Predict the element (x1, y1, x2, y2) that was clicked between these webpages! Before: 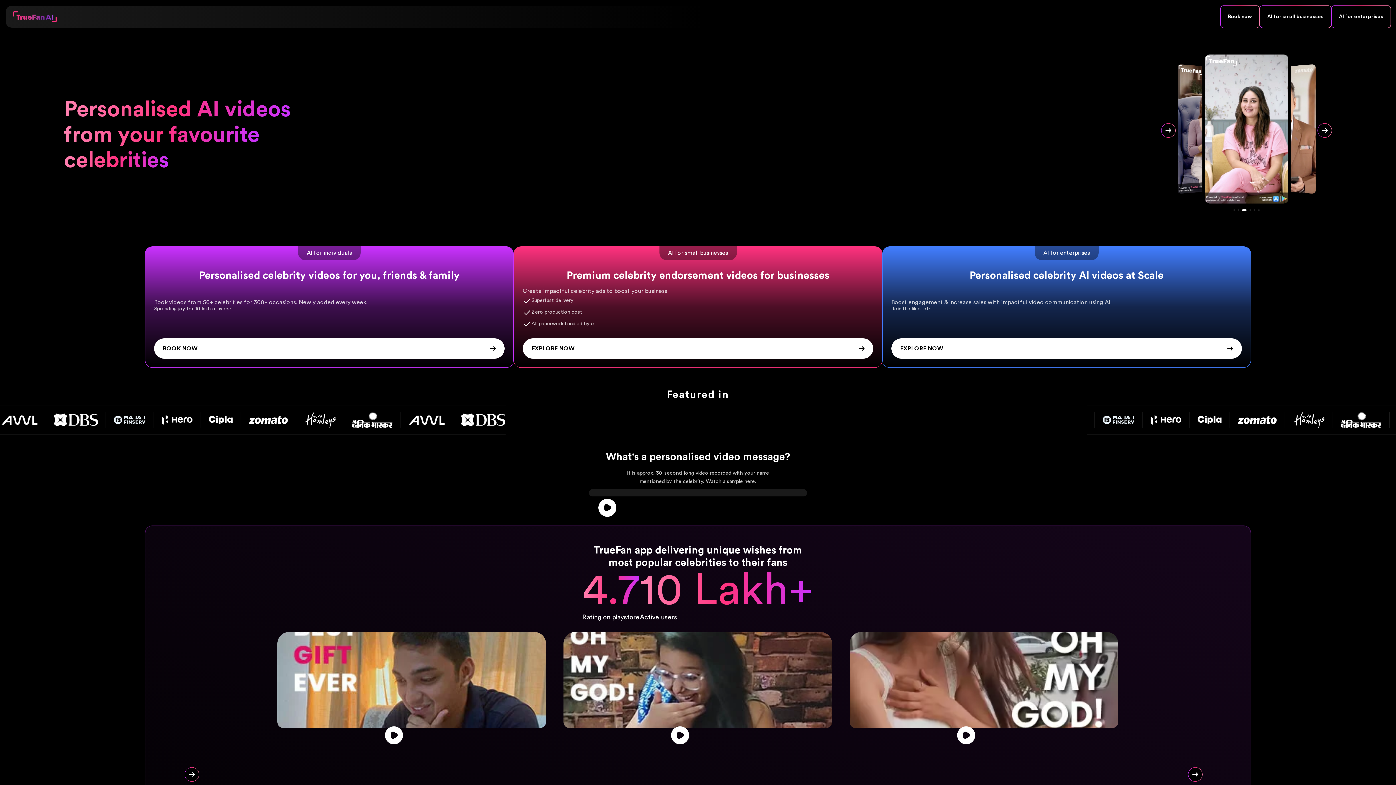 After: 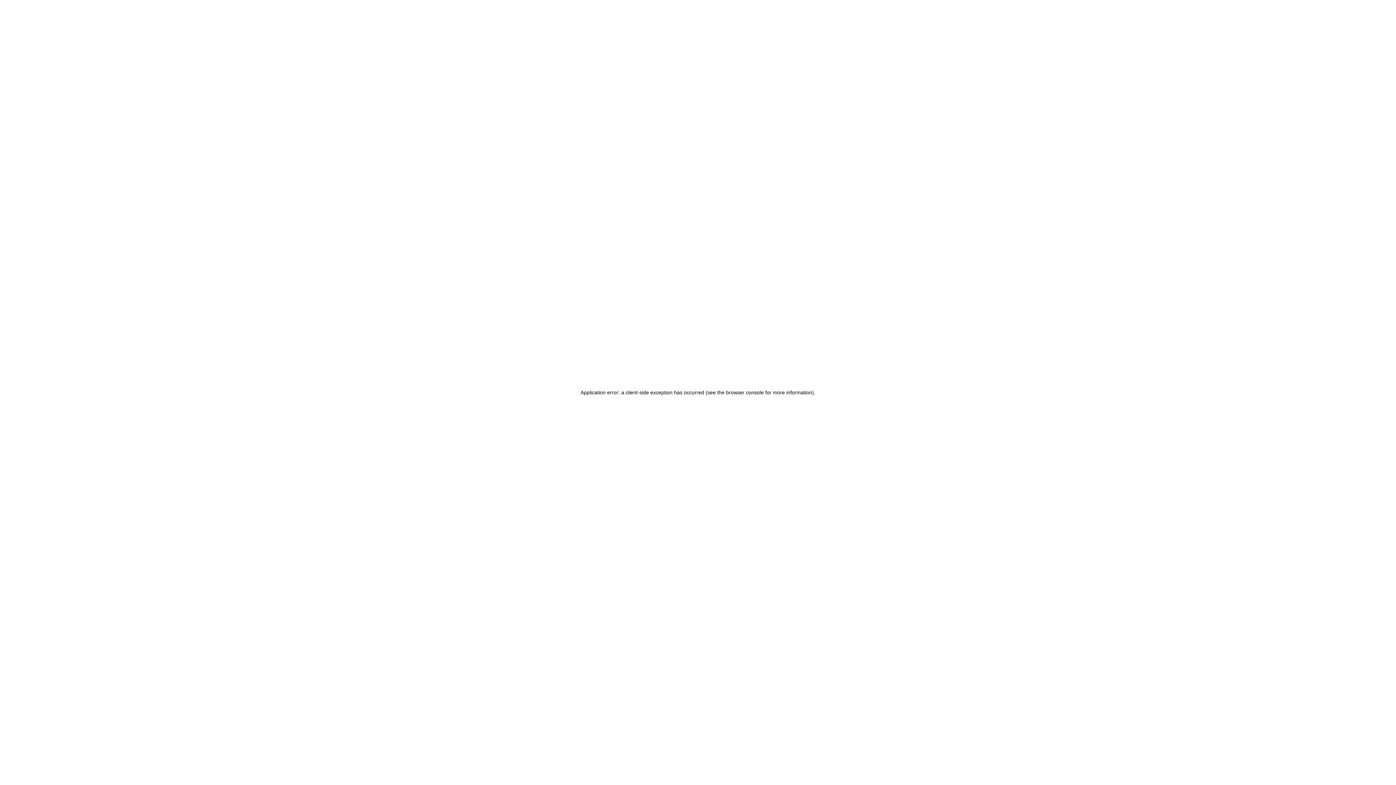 Action: label: AI for enterprises bbox: (1332, 5, 1390, 27)